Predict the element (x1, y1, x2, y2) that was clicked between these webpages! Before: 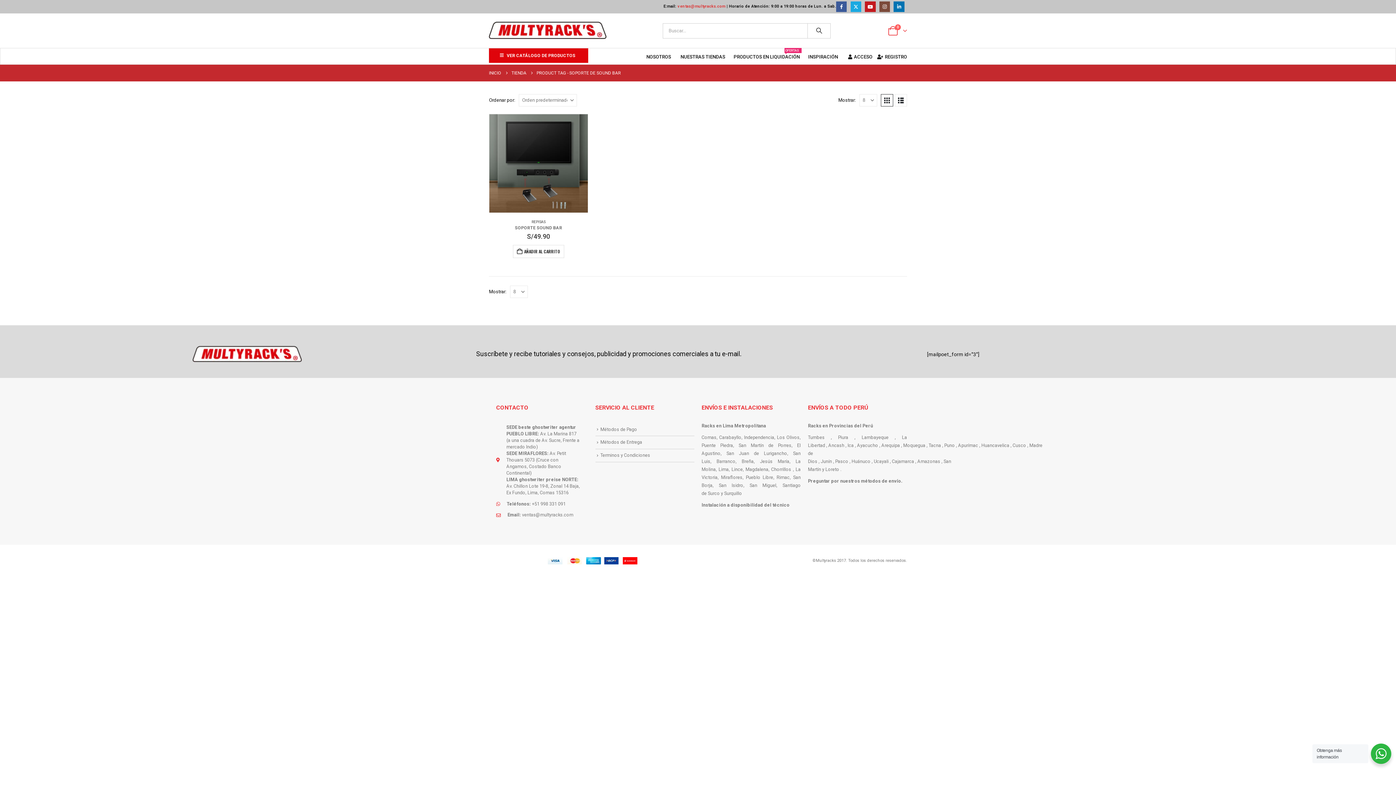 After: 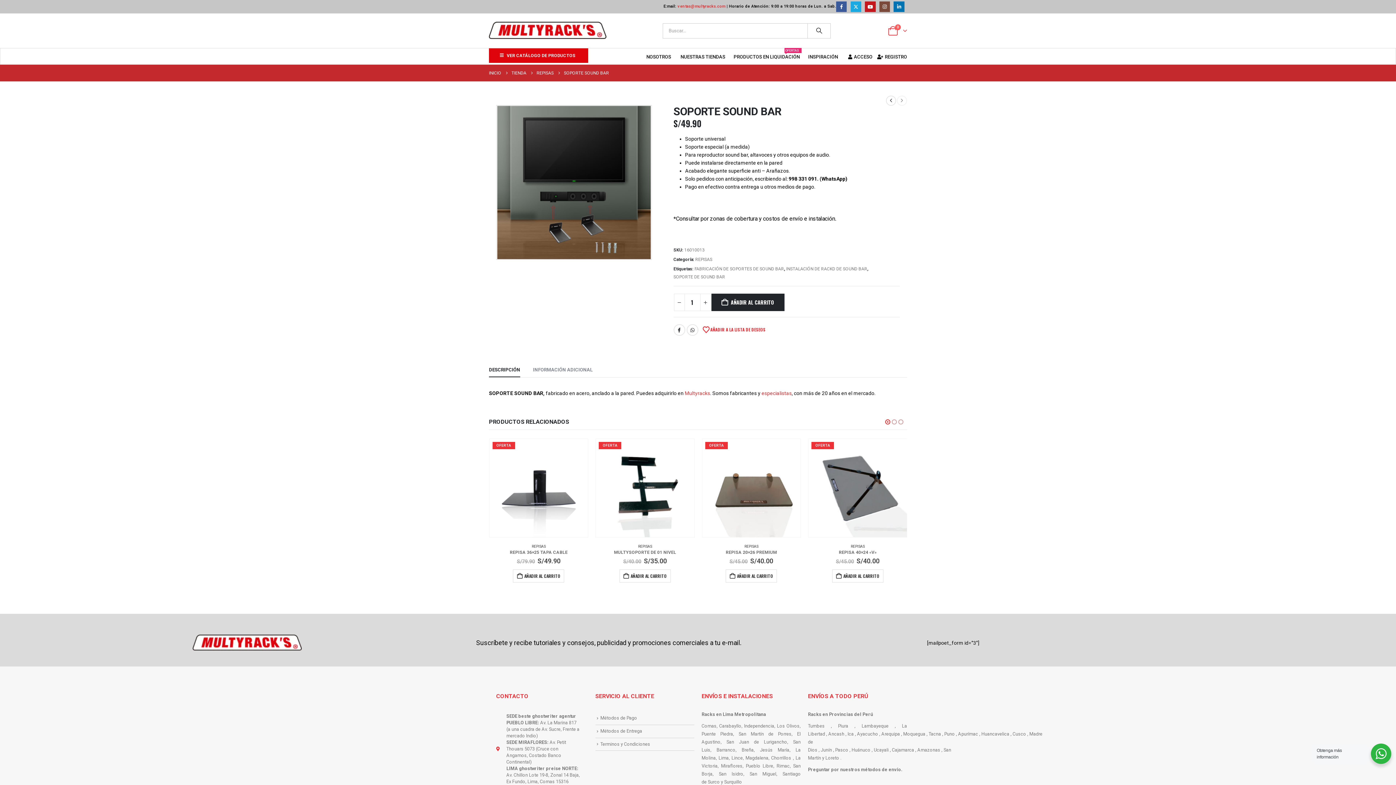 Action: label: Go to product page bbox: (489, 114, 587, 212)